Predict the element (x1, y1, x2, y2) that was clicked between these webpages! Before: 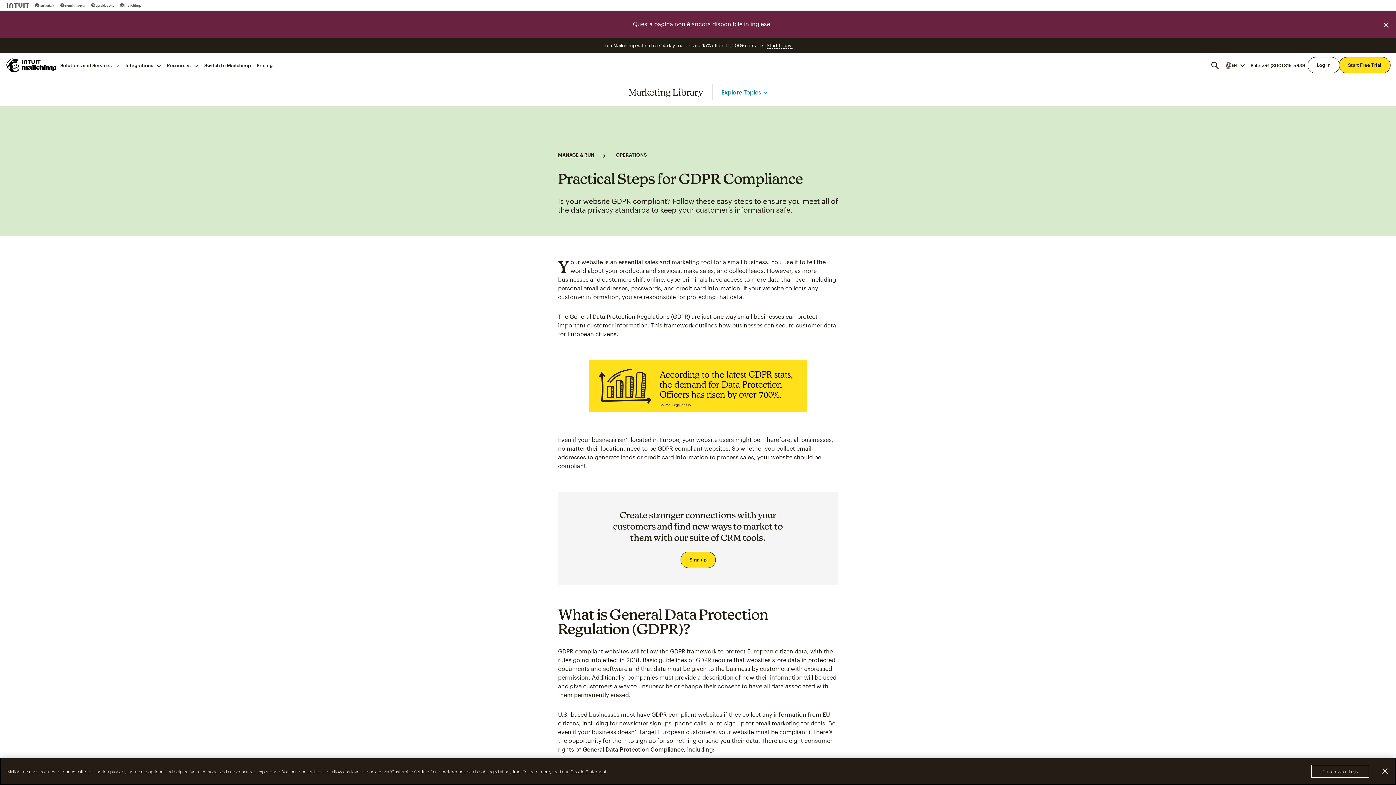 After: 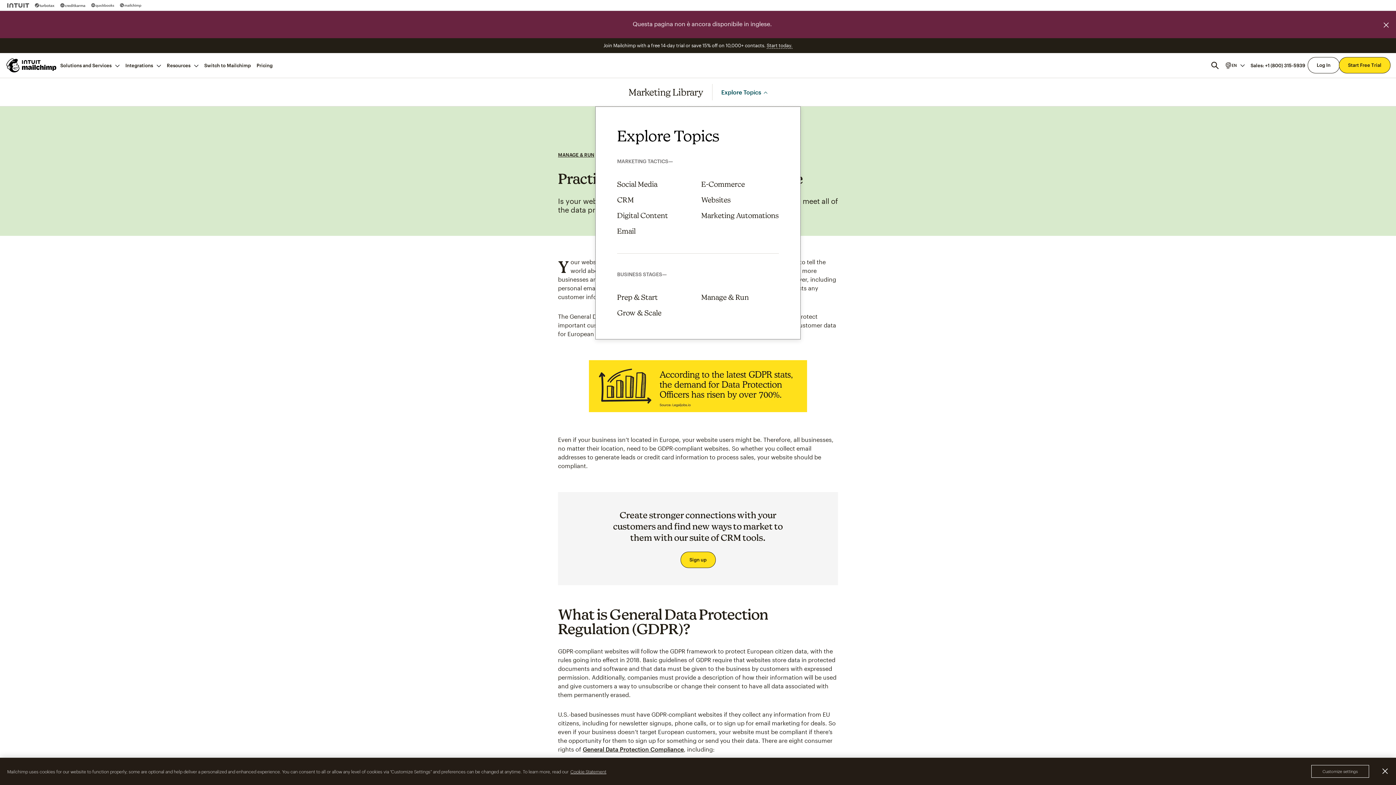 Action: bbox: (721, 88, 767, 95) label: Explore Topics